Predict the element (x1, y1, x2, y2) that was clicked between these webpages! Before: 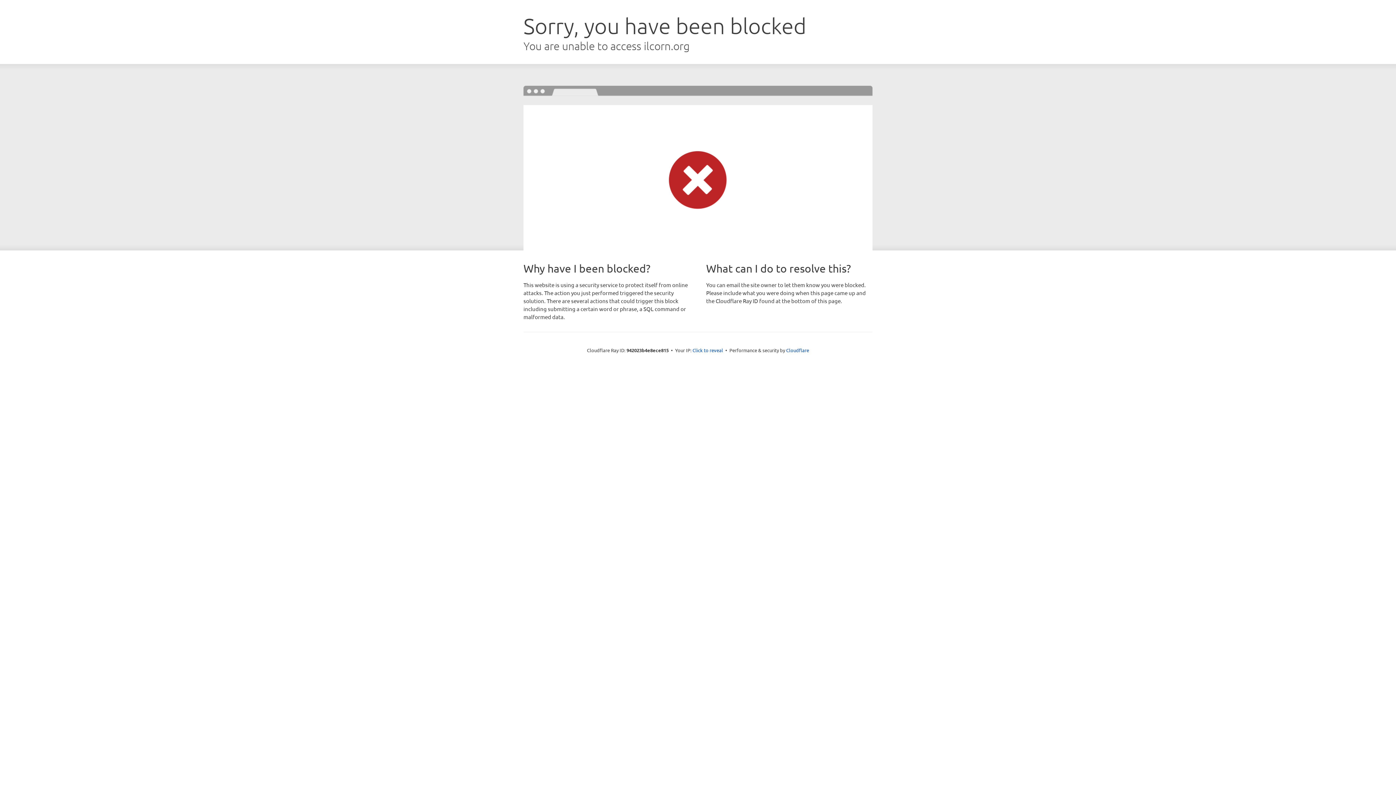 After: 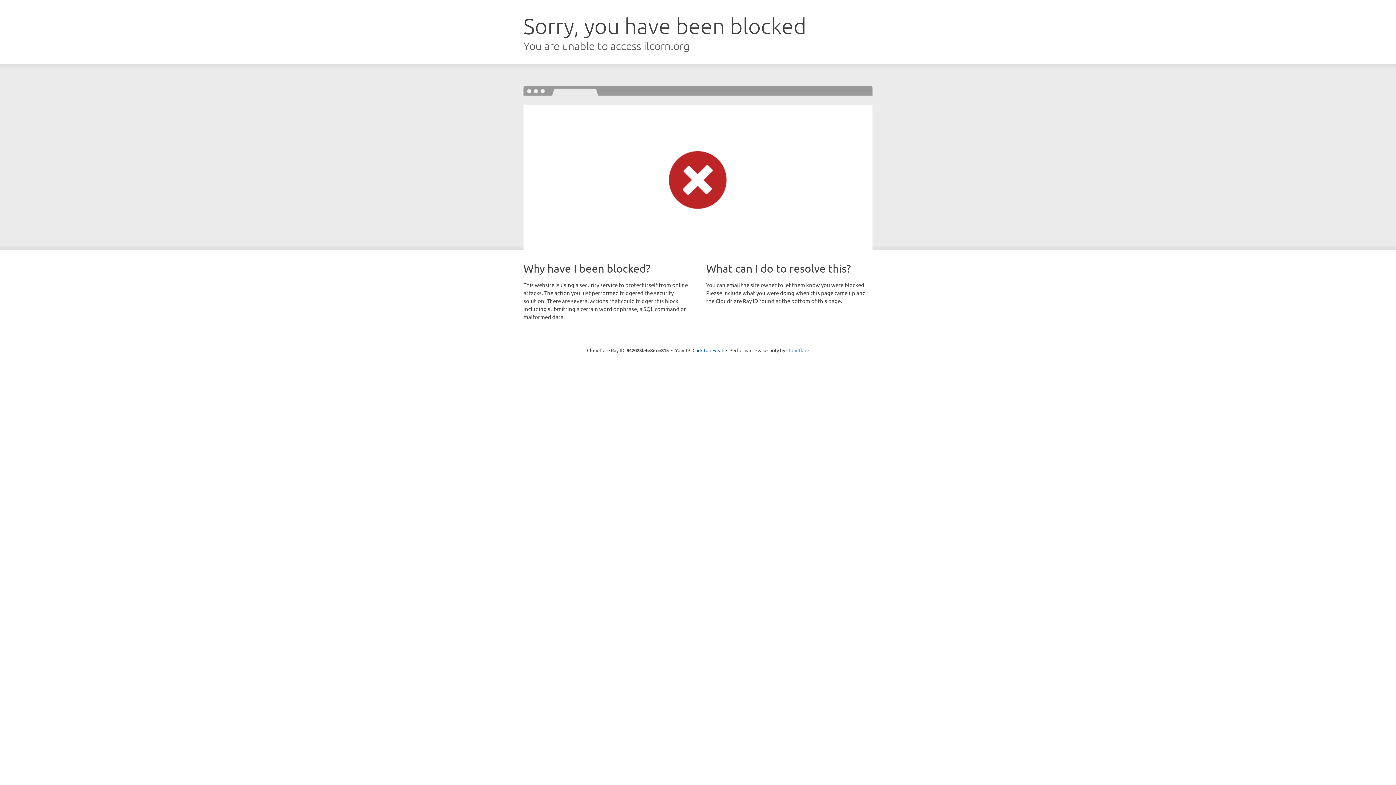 Action: label: Cloudflare bbox: (786, 347, 809, 353)